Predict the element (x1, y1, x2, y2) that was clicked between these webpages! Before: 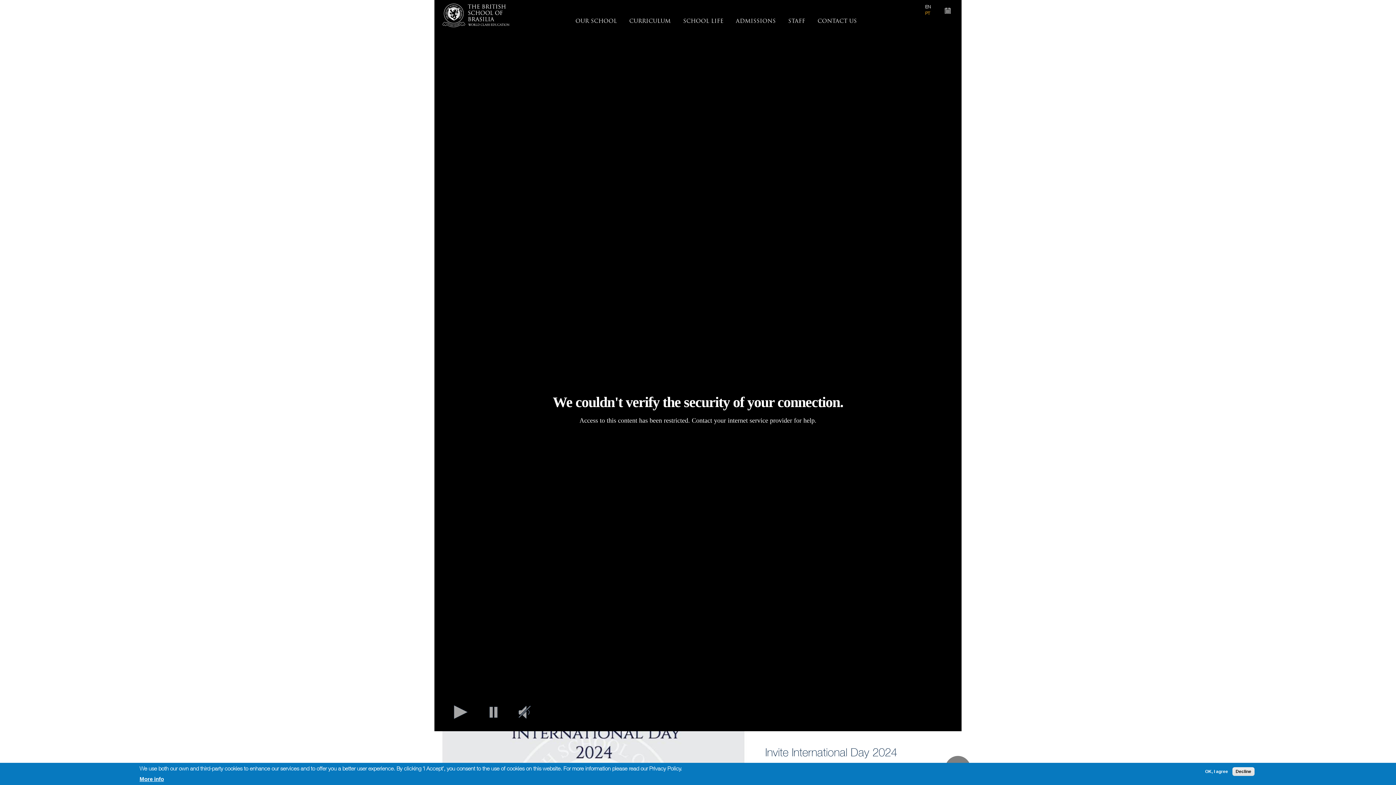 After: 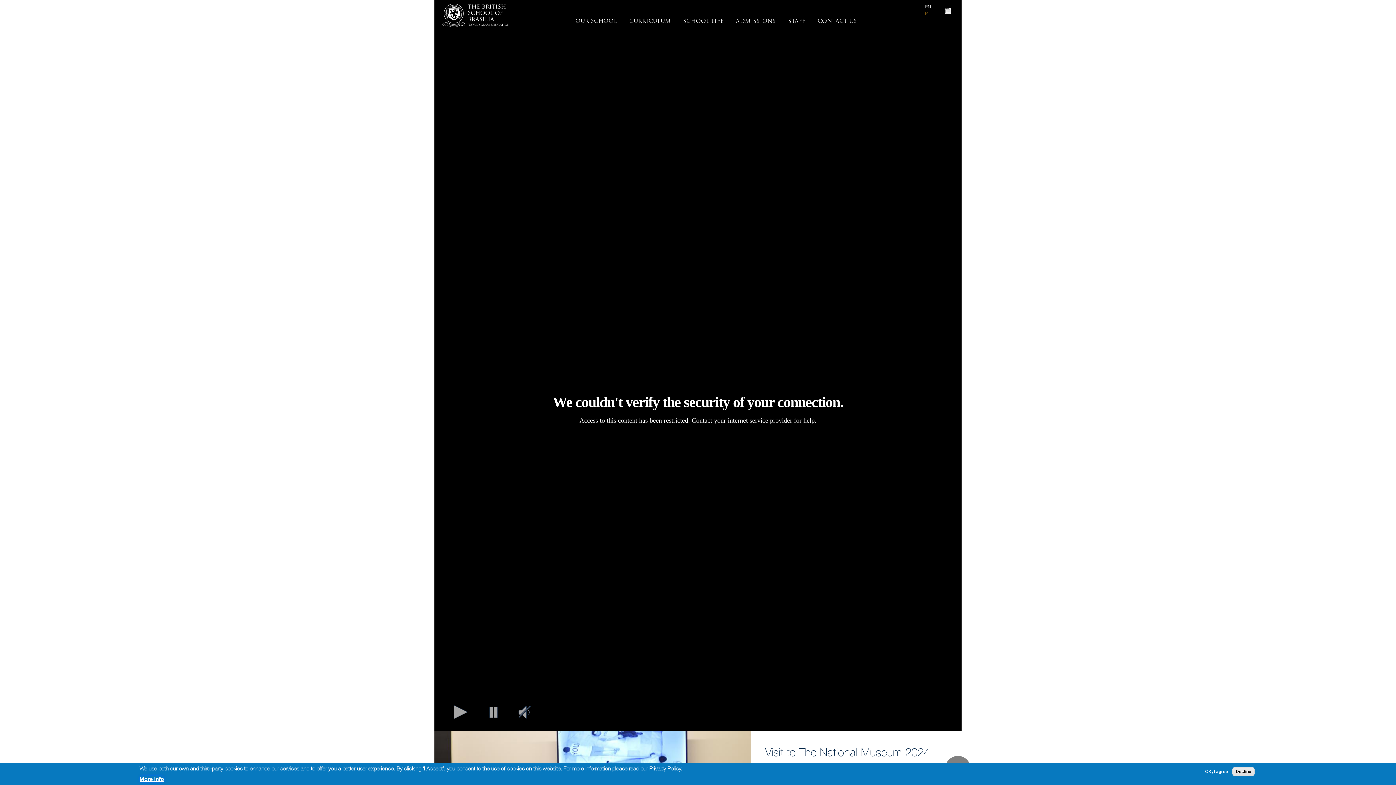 Action: label: More info bbox: (139, 776, 164, 782)